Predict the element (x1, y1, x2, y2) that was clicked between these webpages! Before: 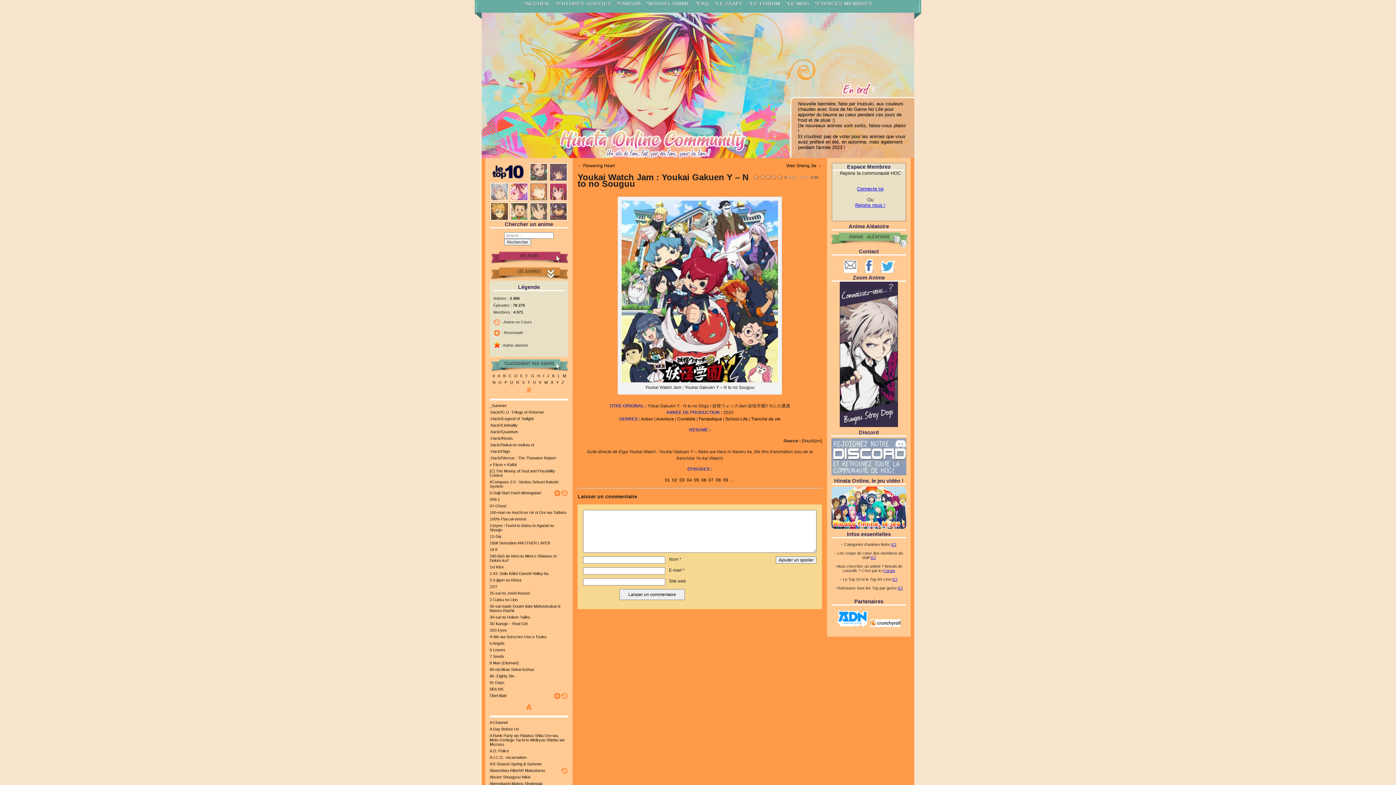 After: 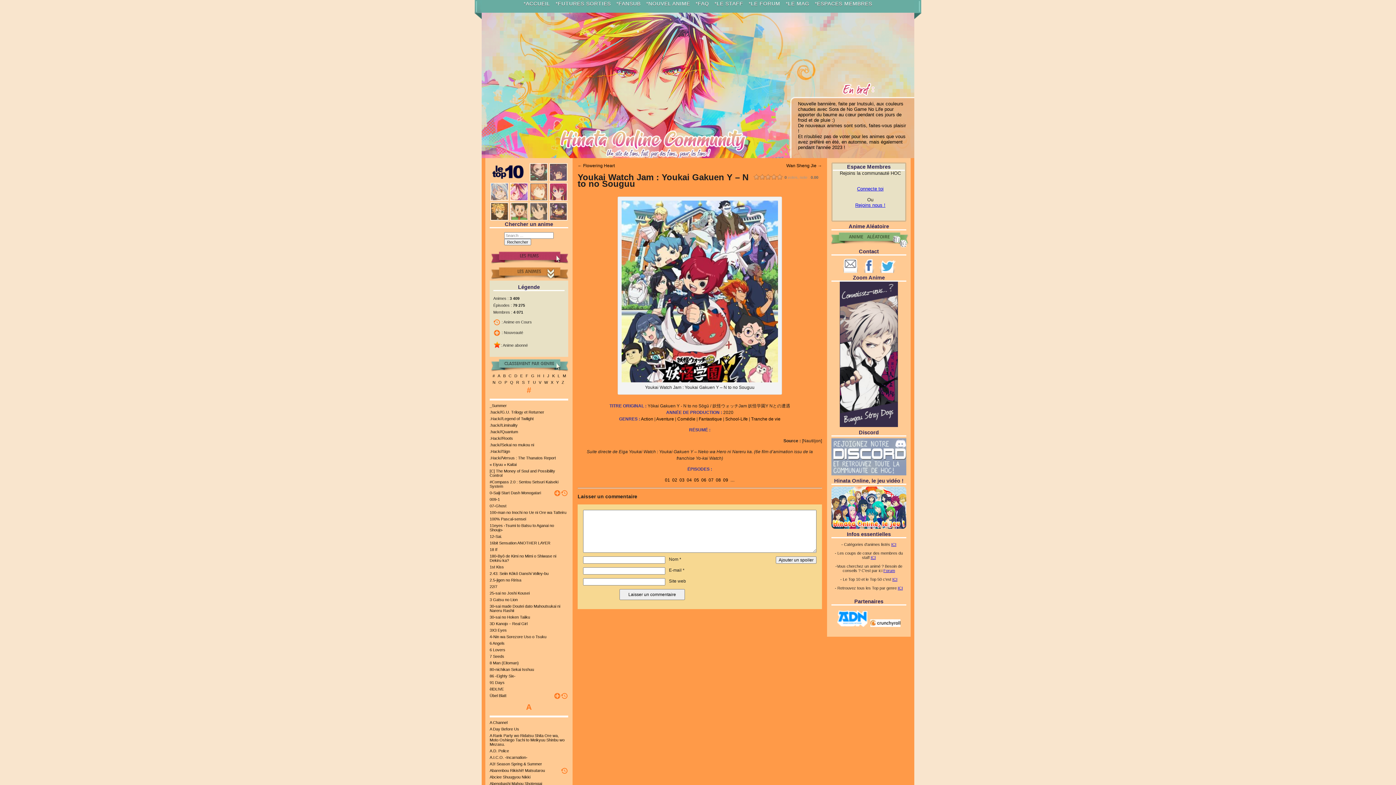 Action: label: Mail bbox: (841, 256, 859, 273)